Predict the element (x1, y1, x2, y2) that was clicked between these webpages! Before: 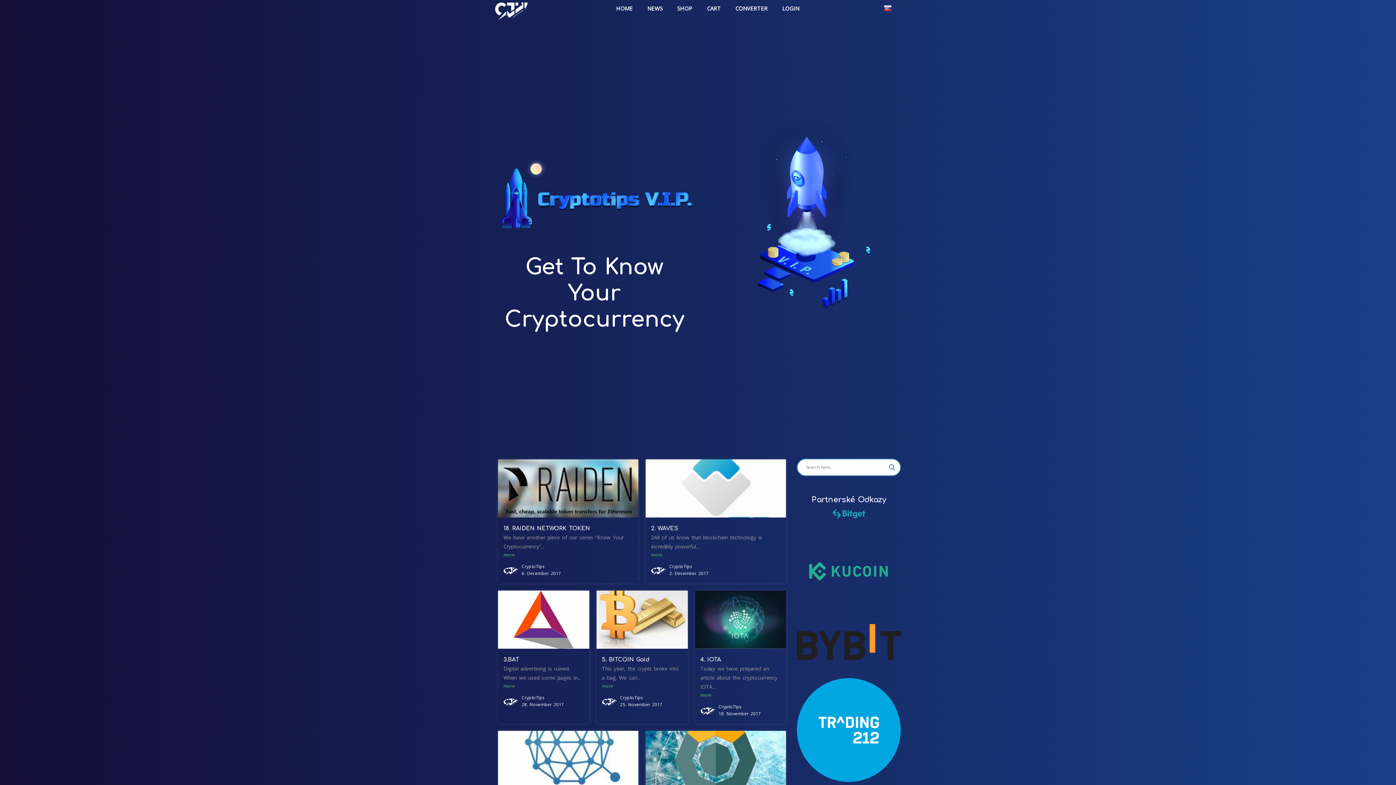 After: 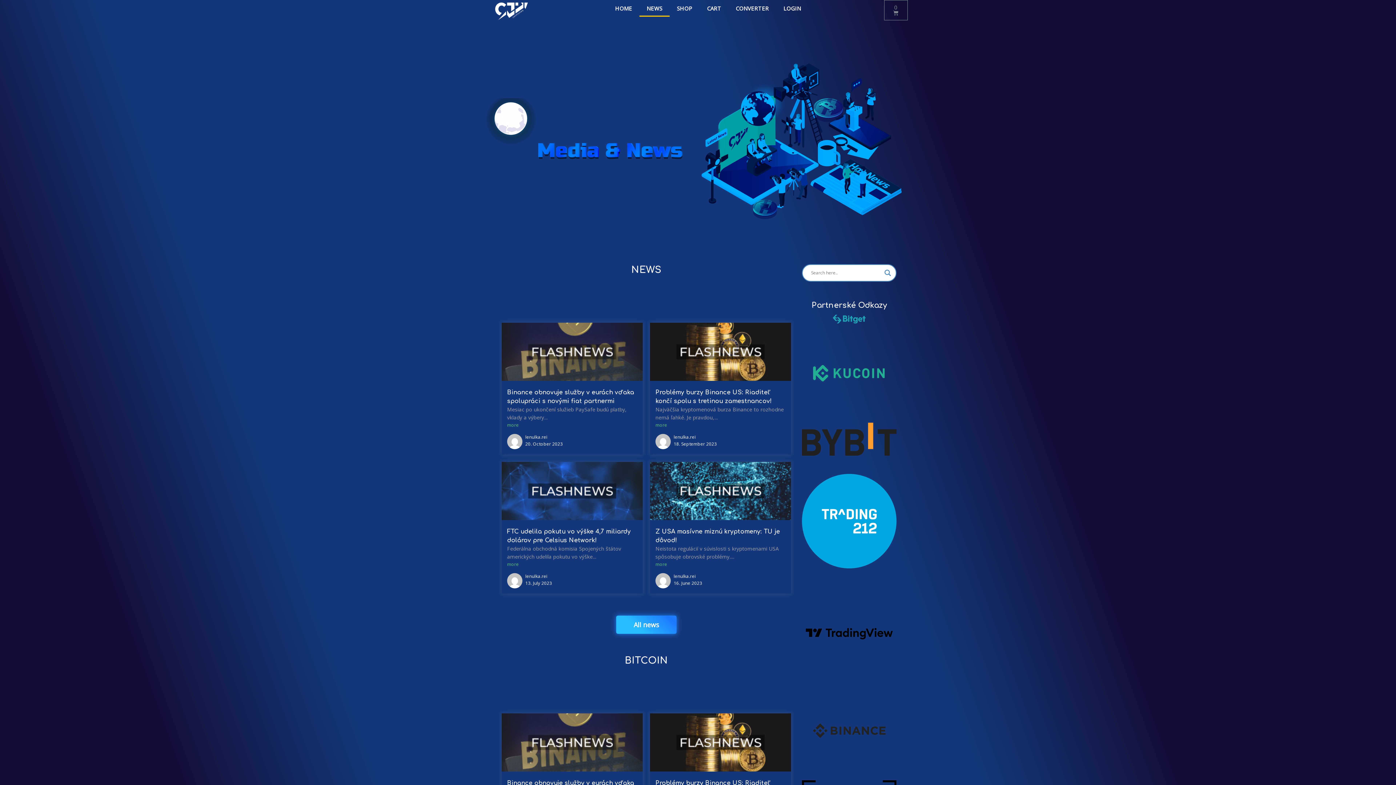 Action: label: NEWS bbox: (640, 0, 670, 16)